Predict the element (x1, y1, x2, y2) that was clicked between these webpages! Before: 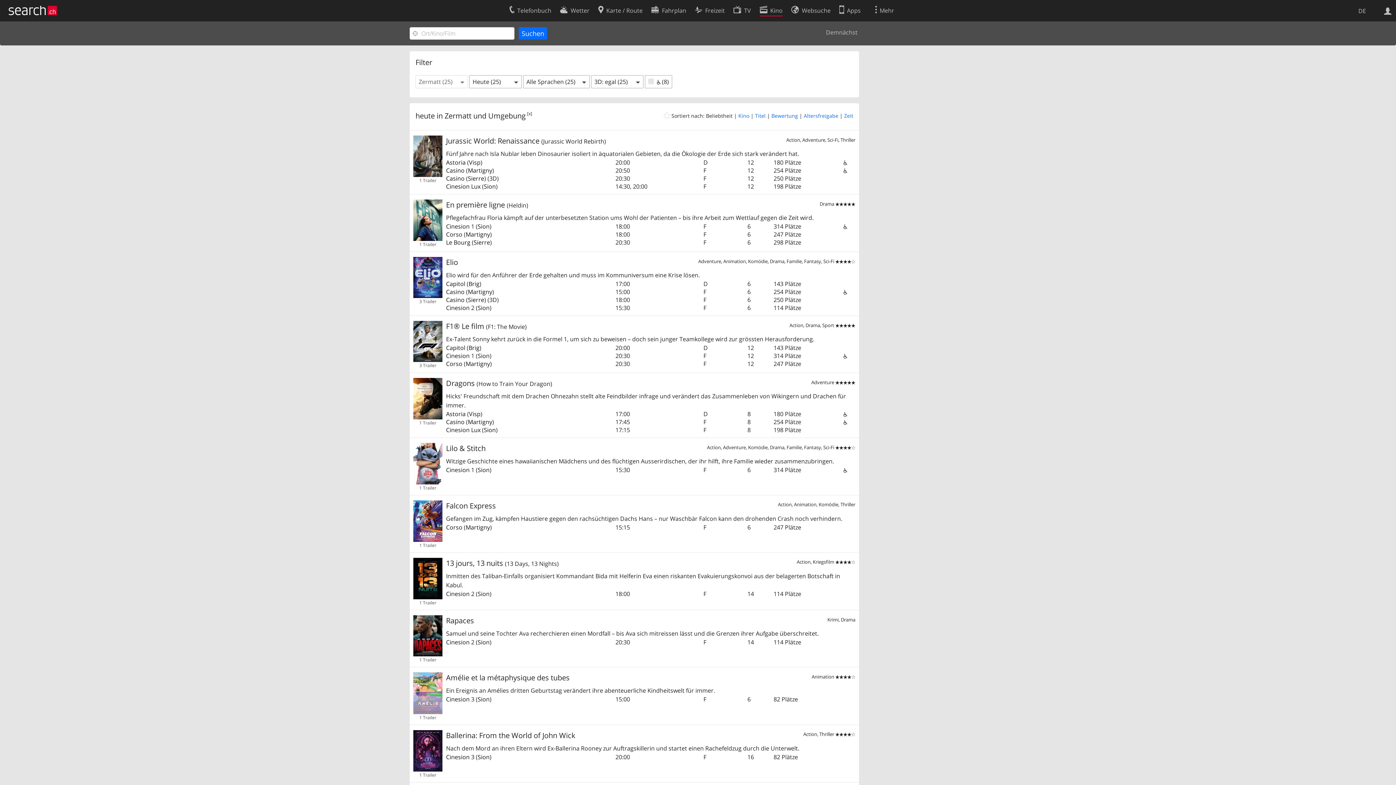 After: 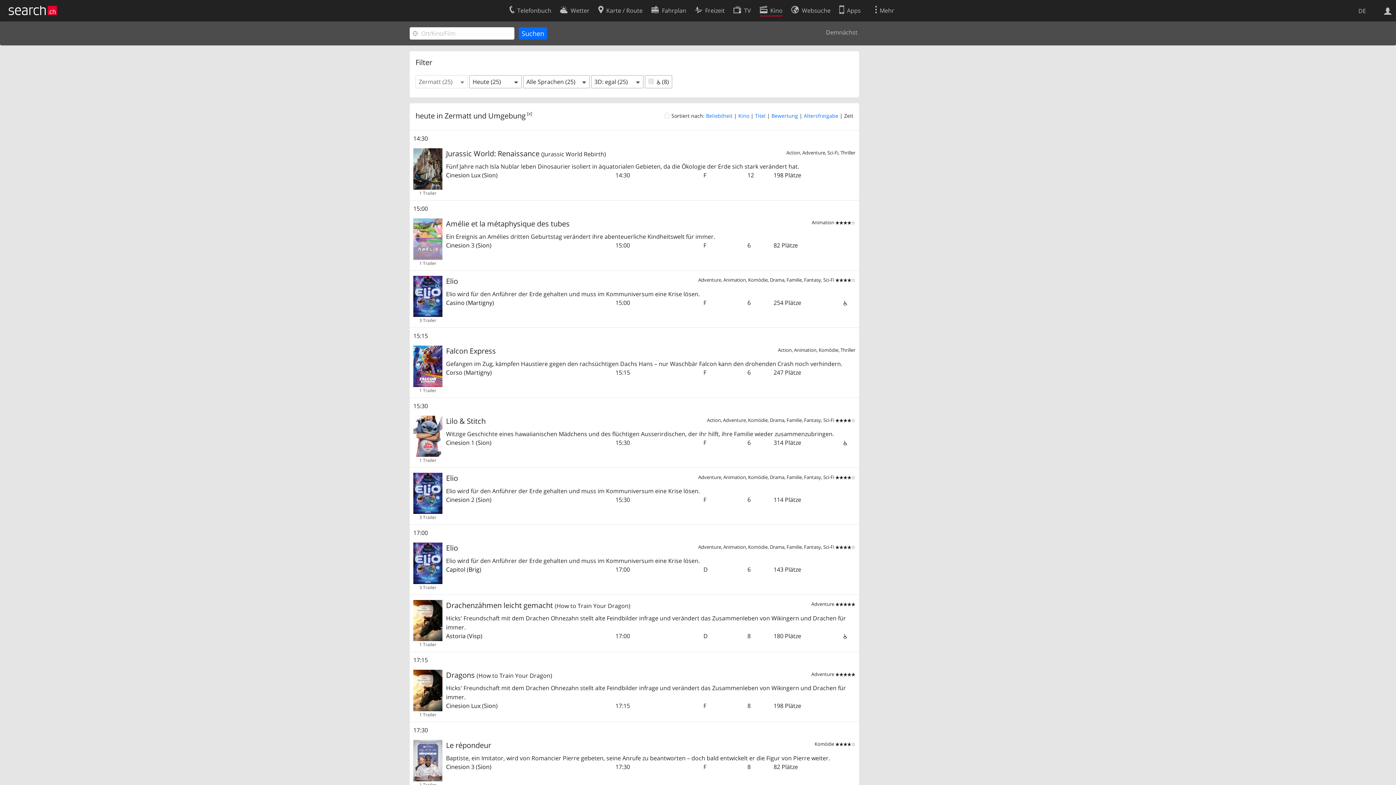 Action: bbox: (844, 112, 853, 119) label: Zeit